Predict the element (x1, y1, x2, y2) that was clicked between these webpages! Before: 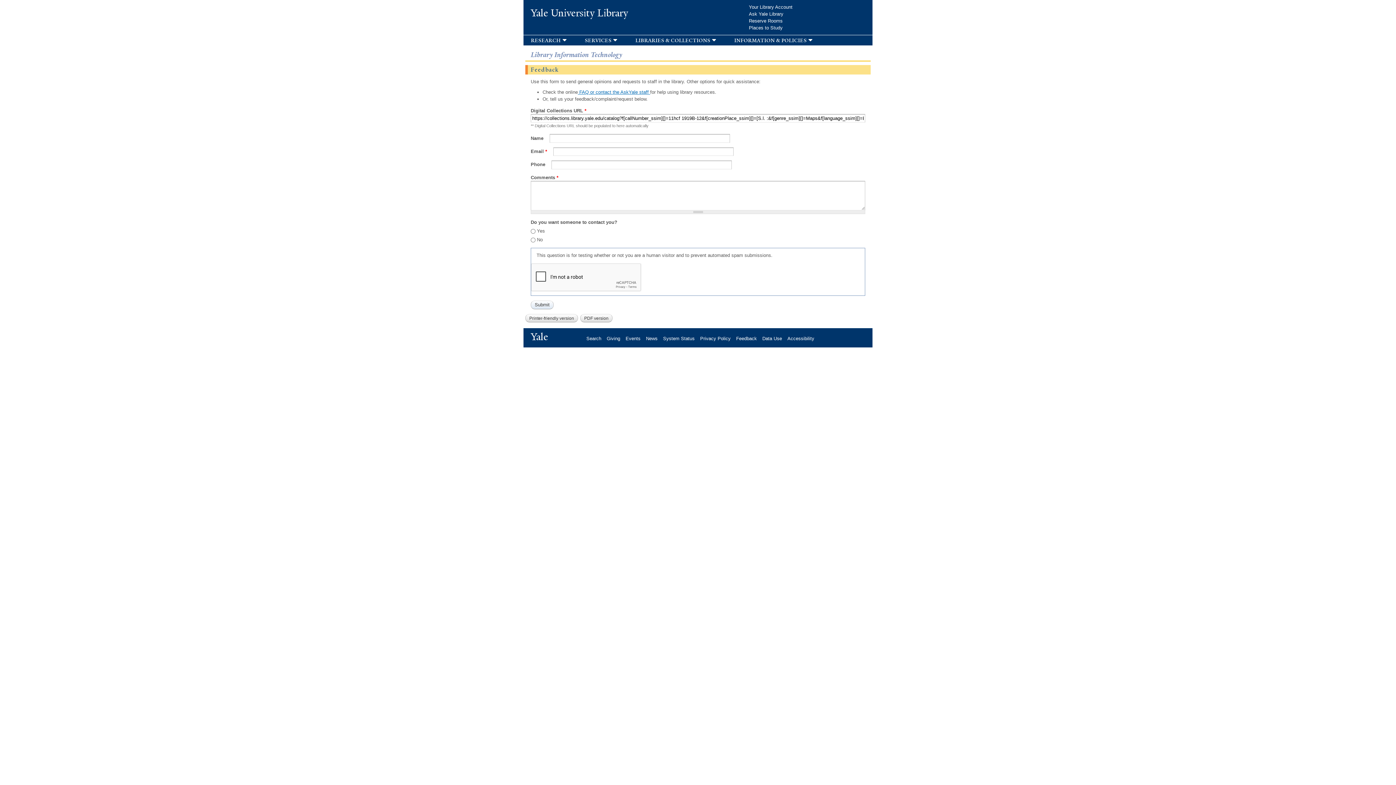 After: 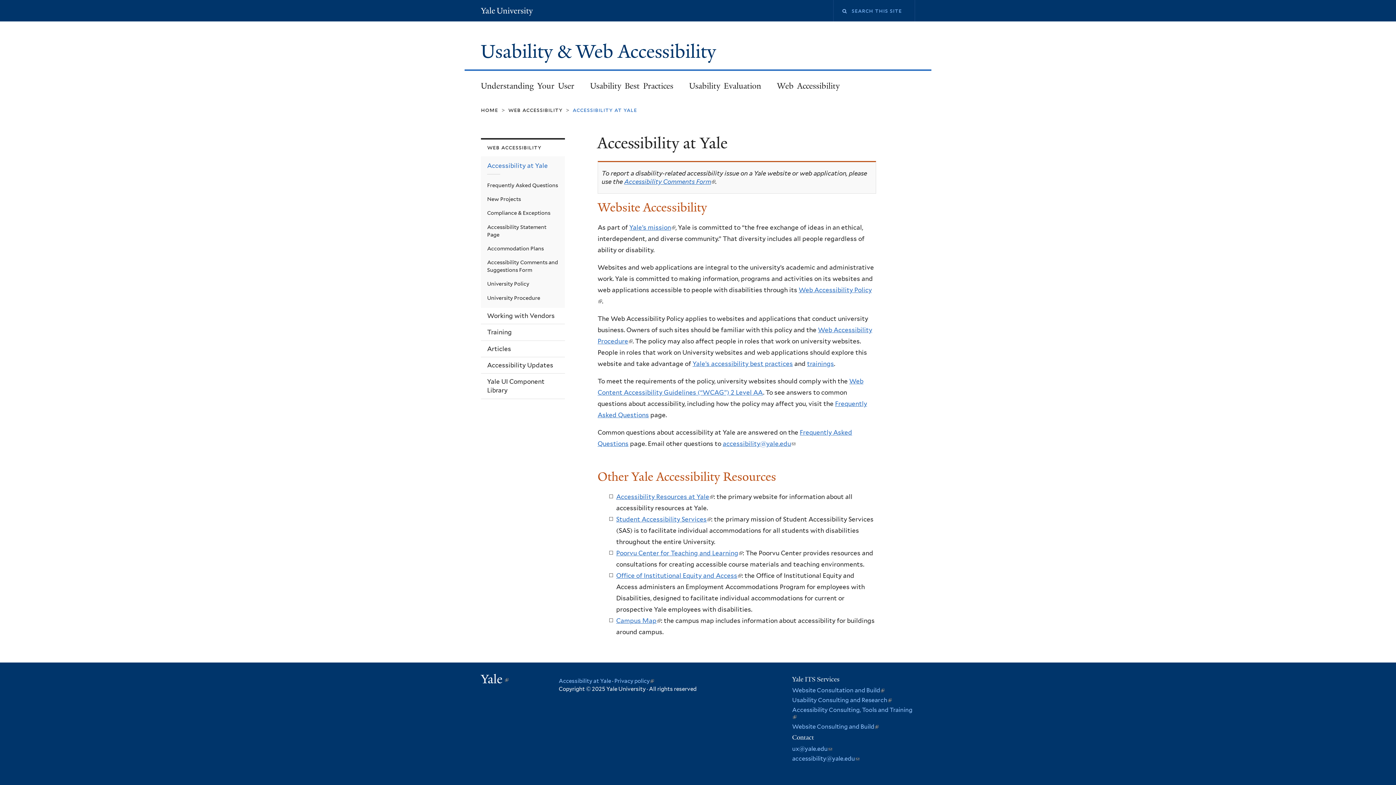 Action: label: Accessibility bbox: (787, 335, 820, 341)